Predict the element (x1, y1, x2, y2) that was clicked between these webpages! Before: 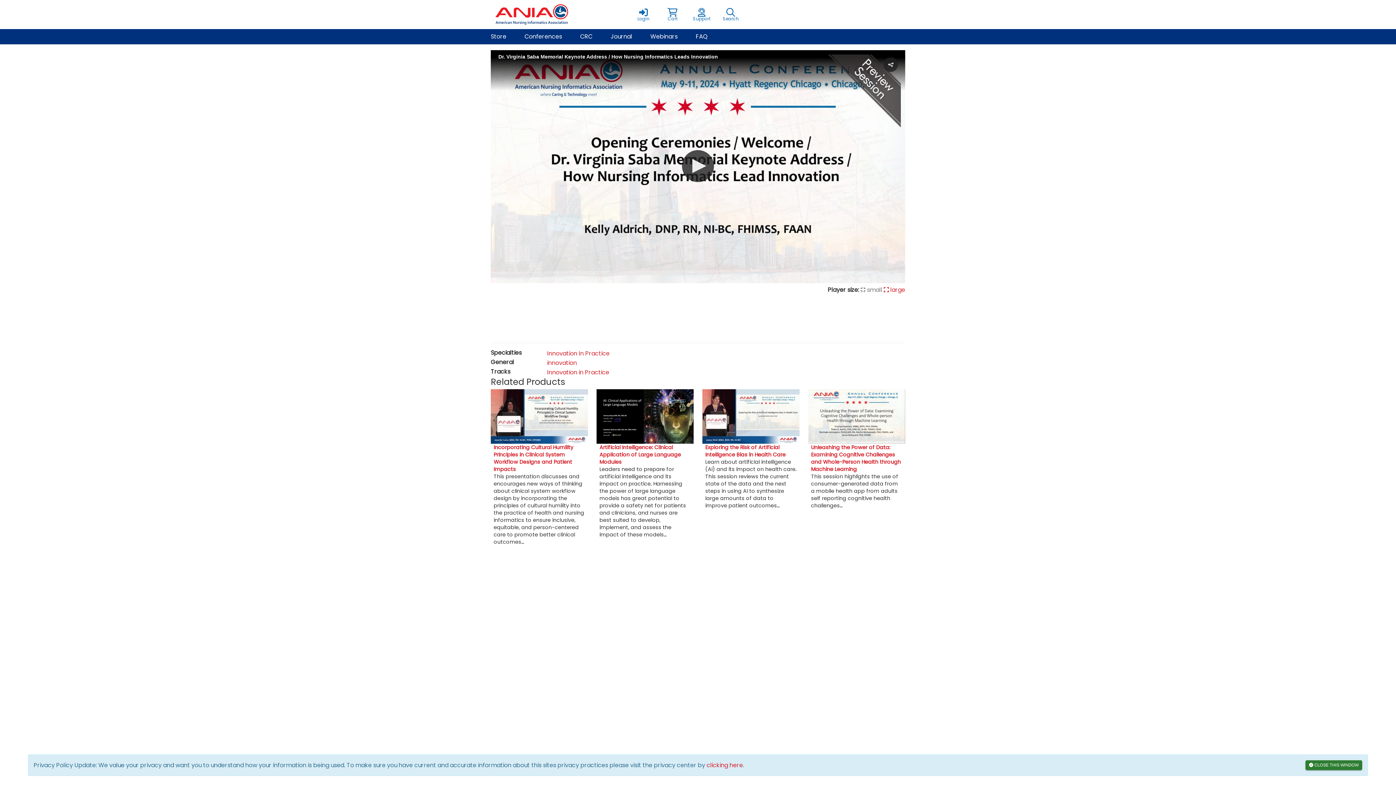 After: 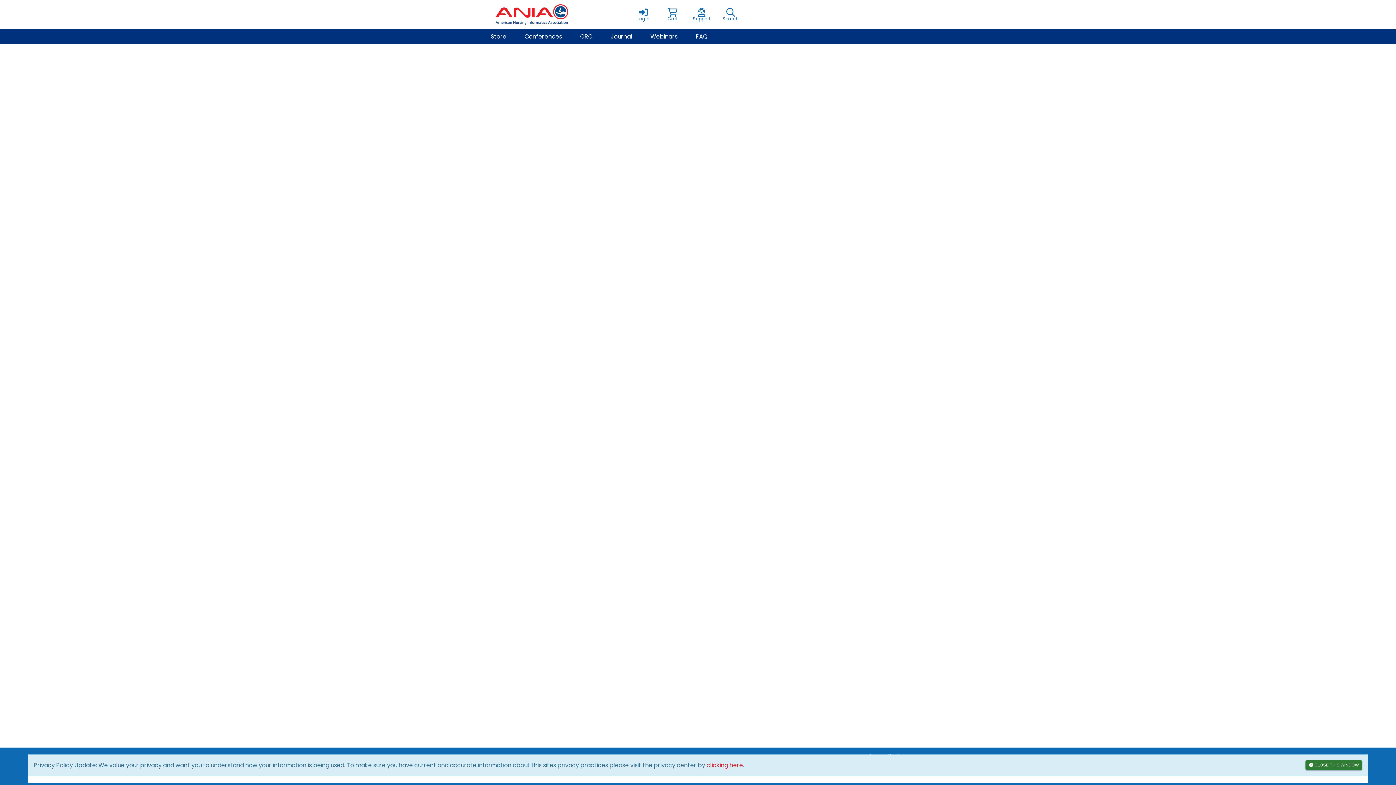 Action: label: Store bbox: (481, 29, 515, 44)